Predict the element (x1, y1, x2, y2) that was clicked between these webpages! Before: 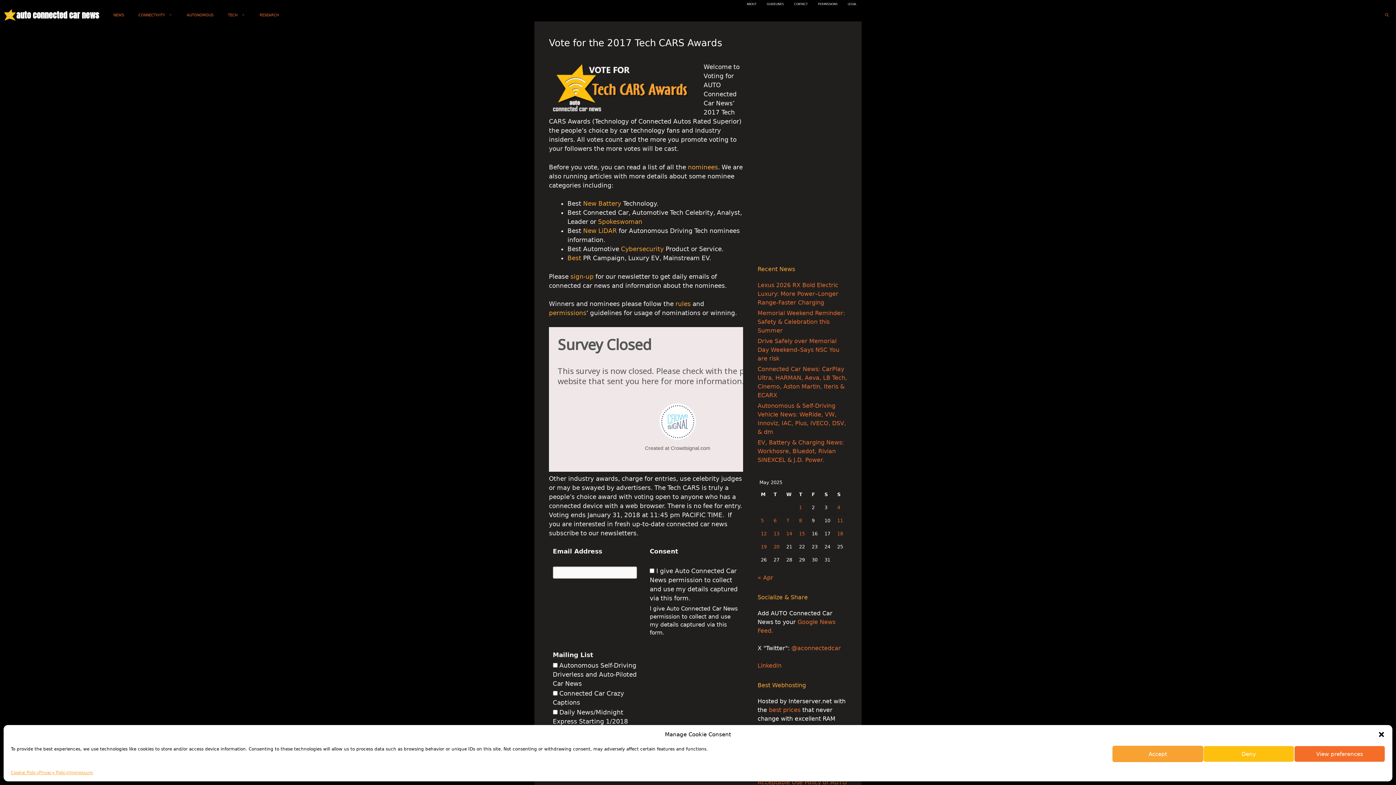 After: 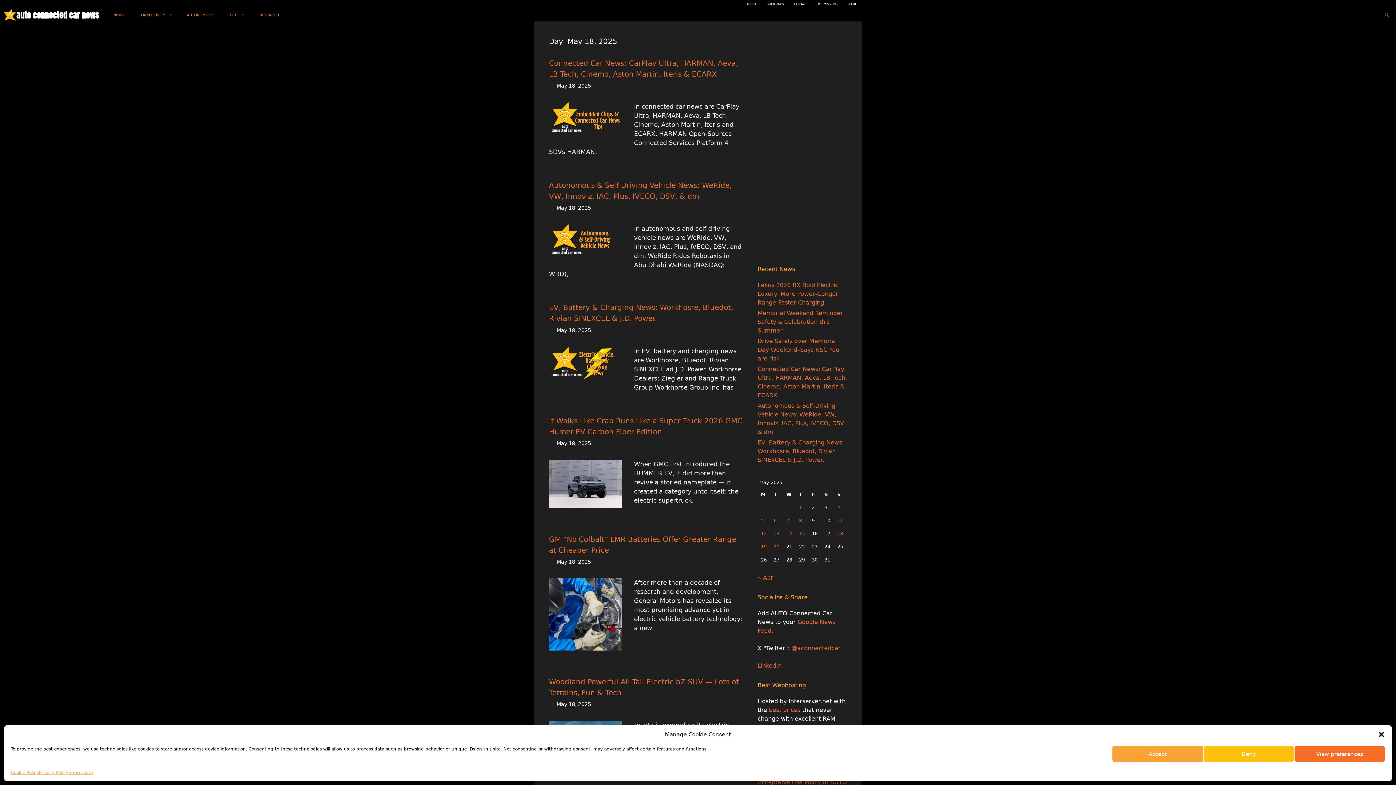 Action: bbox: (837, 531, 843, 536) label: Posts published on May 18, 2025